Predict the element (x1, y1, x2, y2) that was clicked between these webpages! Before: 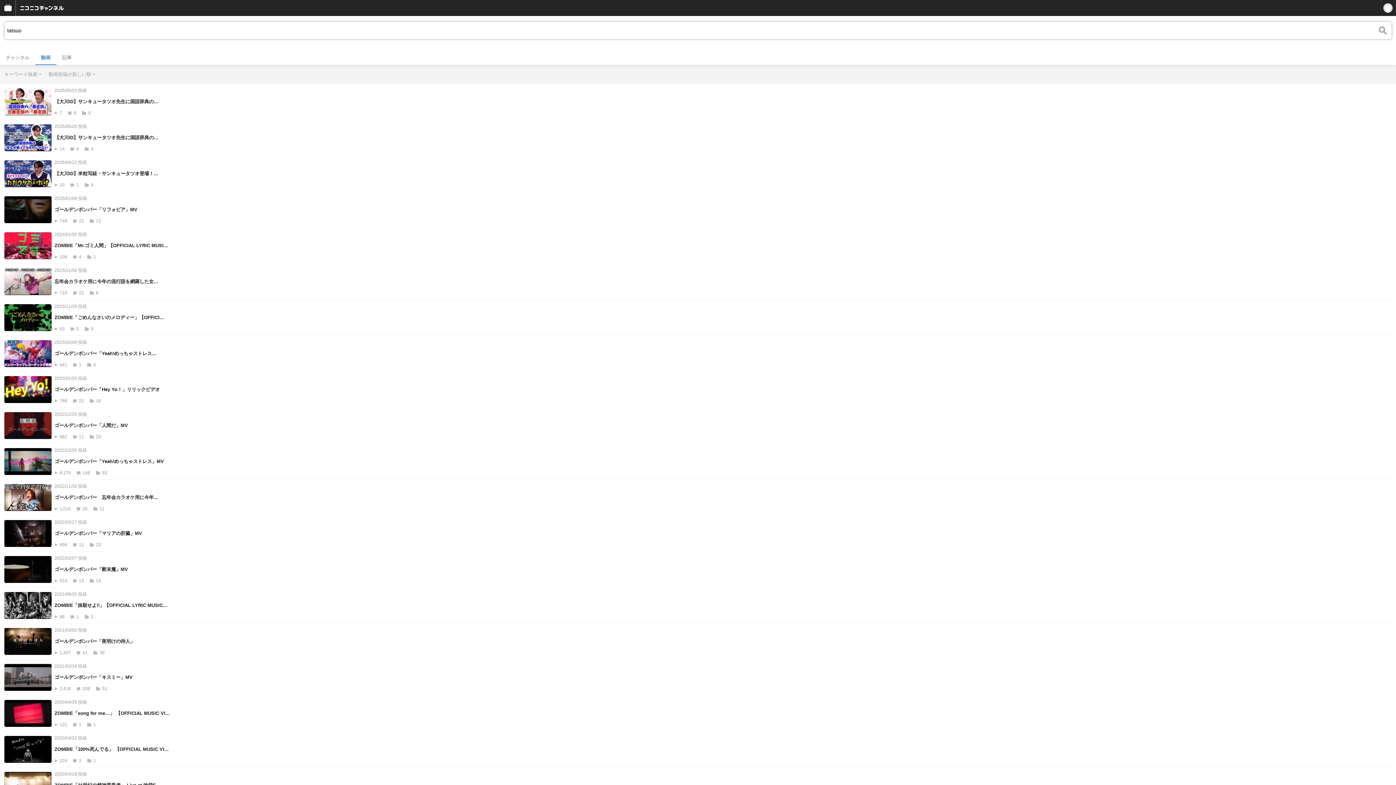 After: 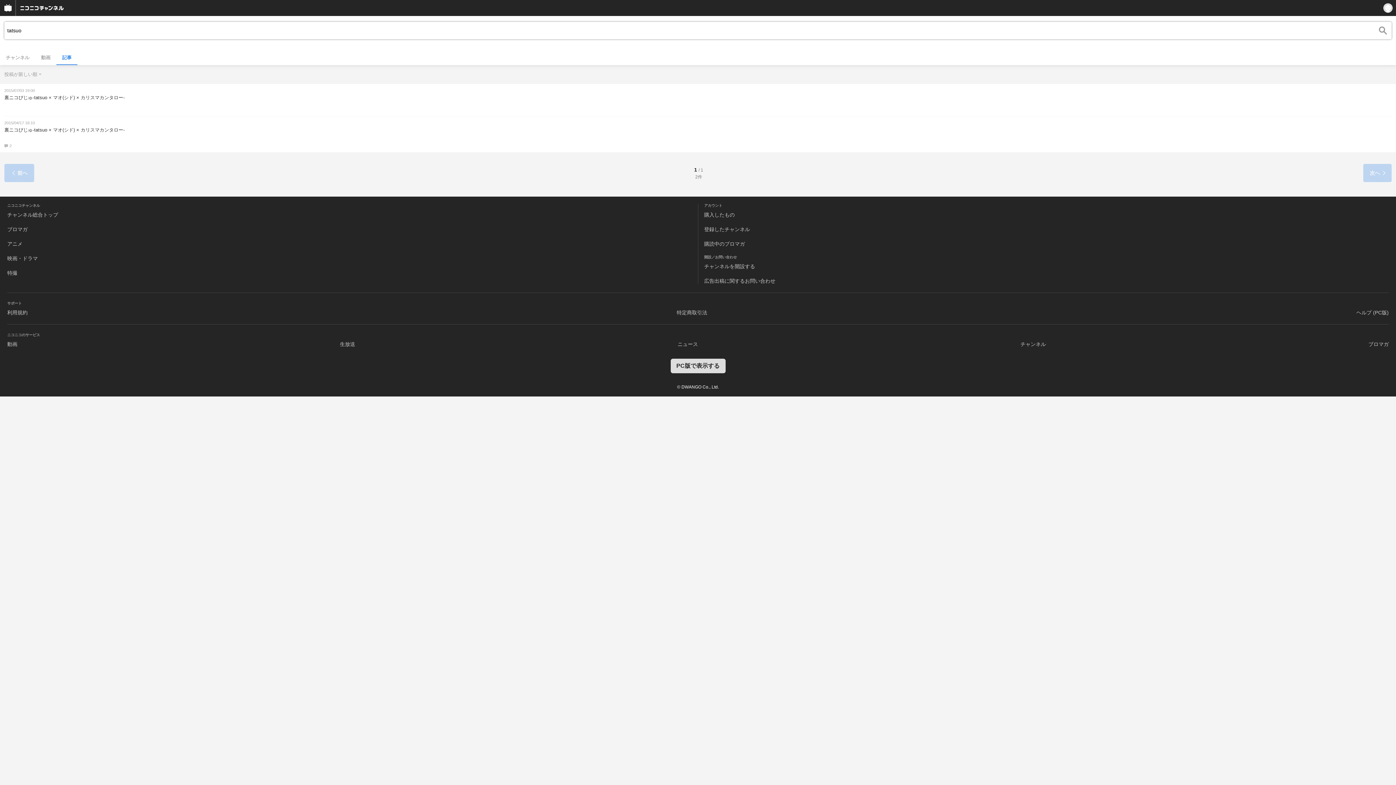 Action: label: 記事 bbox: (56, 50, 77, 64)